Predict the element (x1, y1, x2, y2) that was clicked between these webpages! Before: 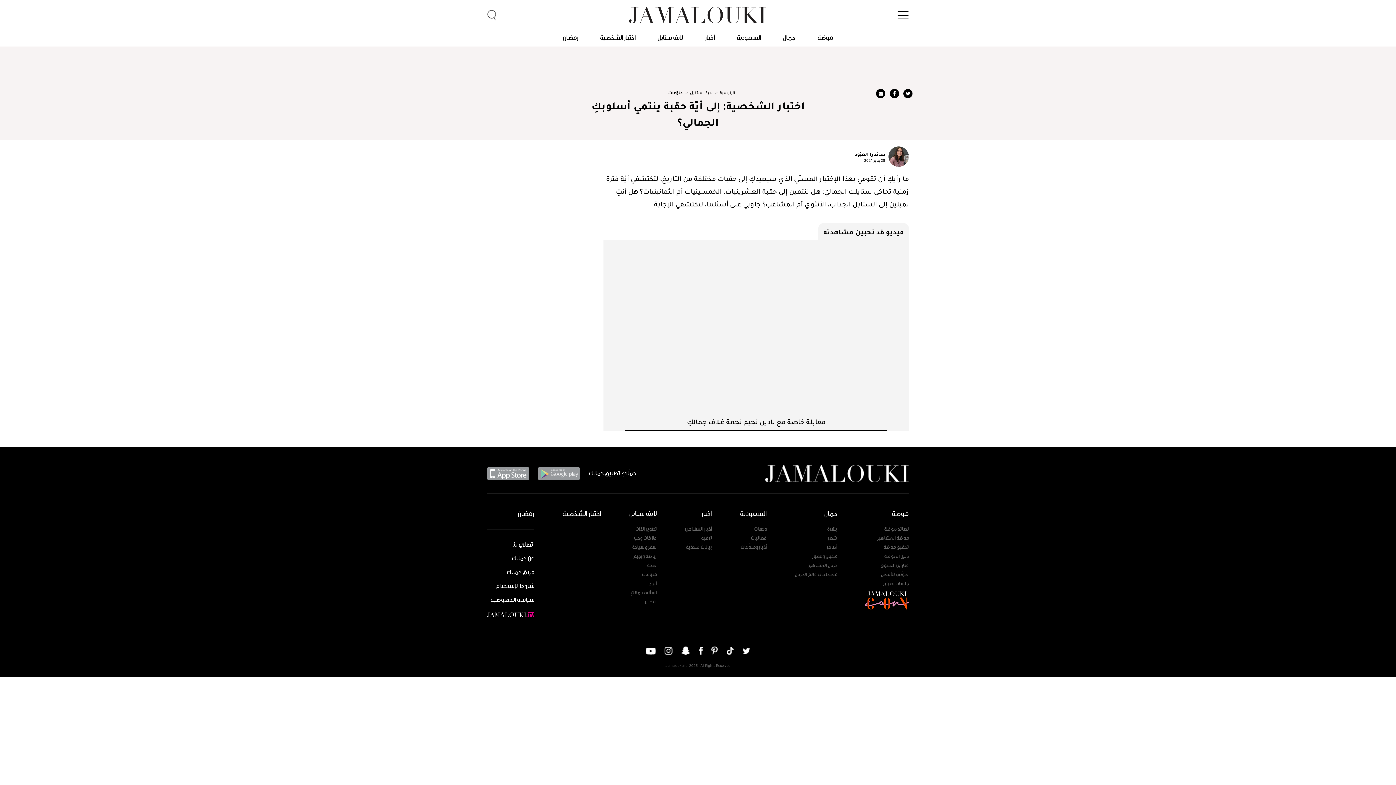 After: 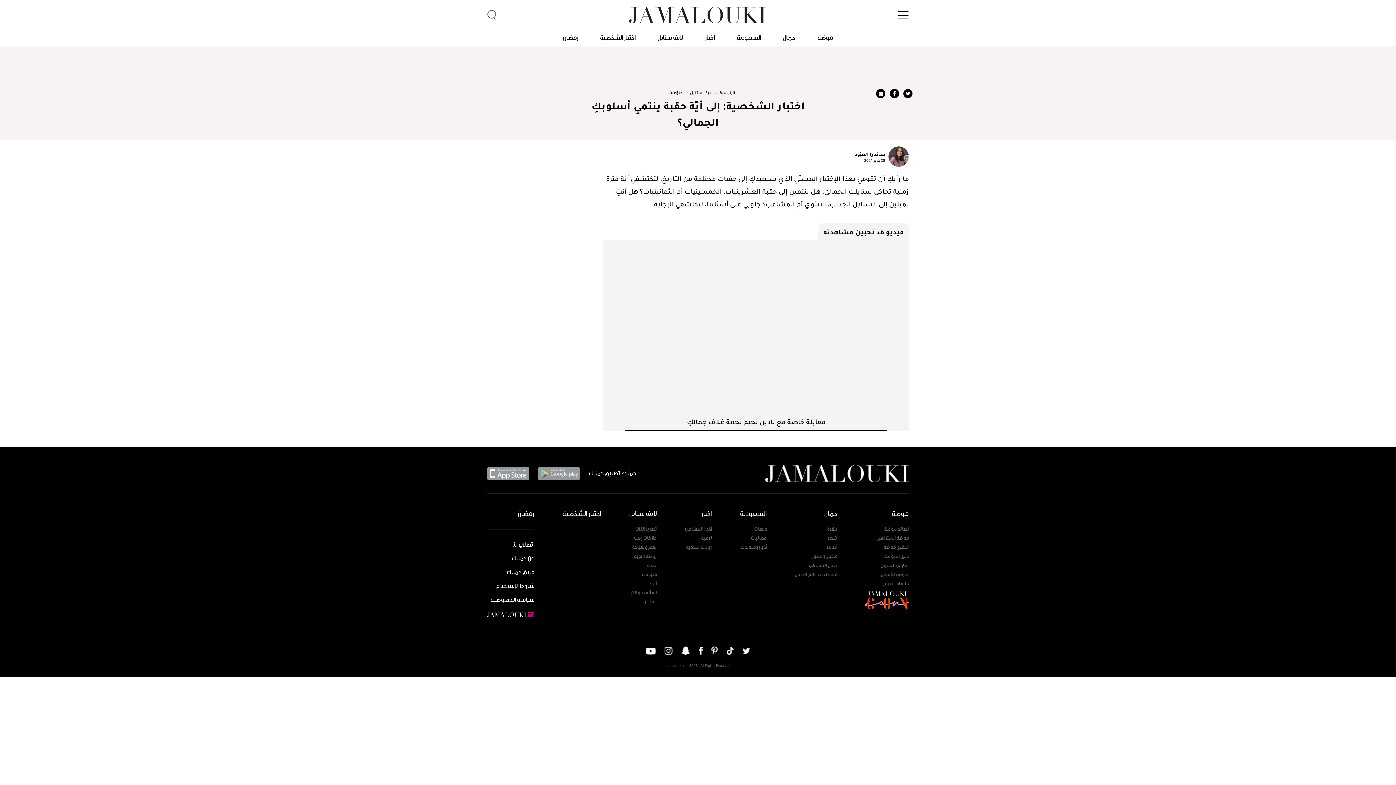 Action: bbox: (722, 645, 738, 655)